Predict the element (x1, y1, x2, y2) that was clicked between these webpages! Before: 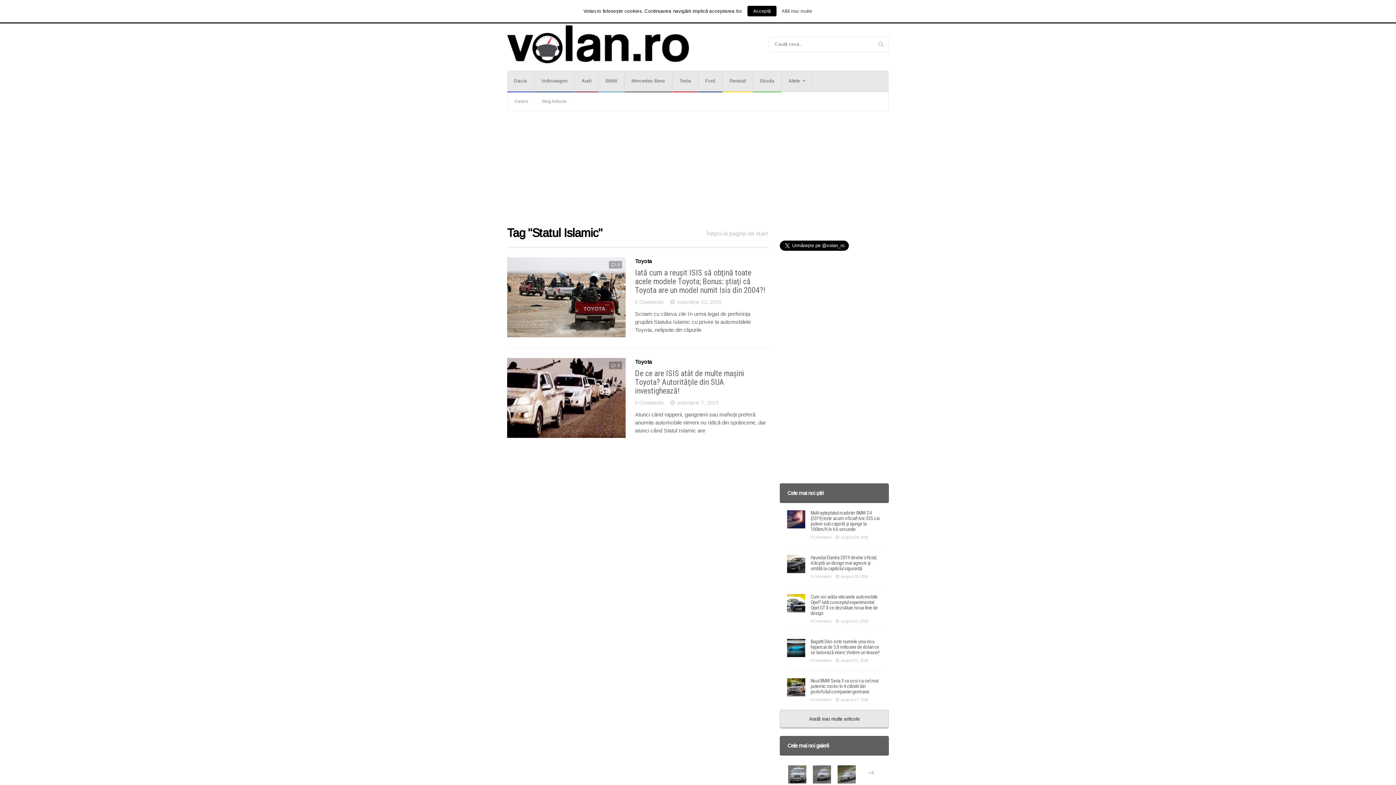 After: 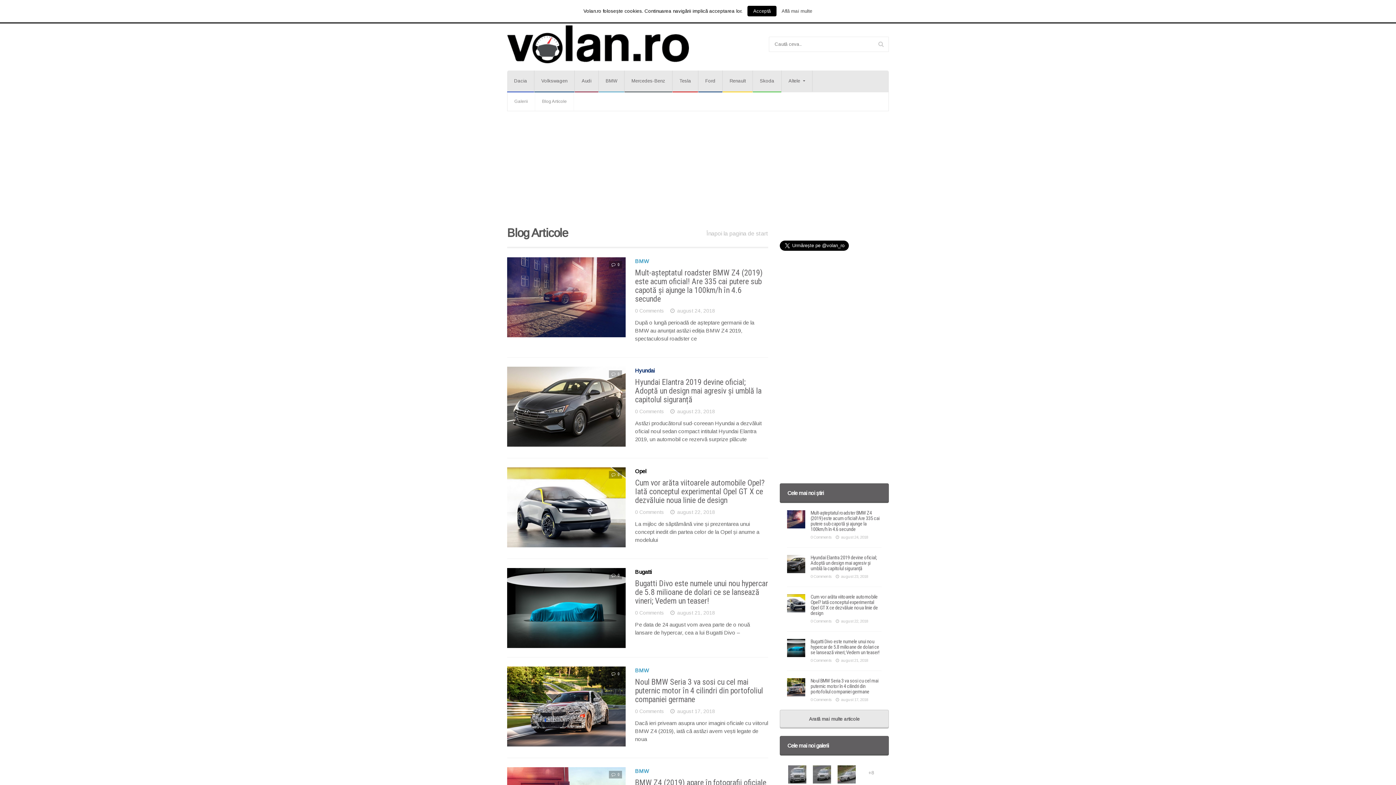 Action: bbox: (535, 92, 573, 110) label: Blog Articole